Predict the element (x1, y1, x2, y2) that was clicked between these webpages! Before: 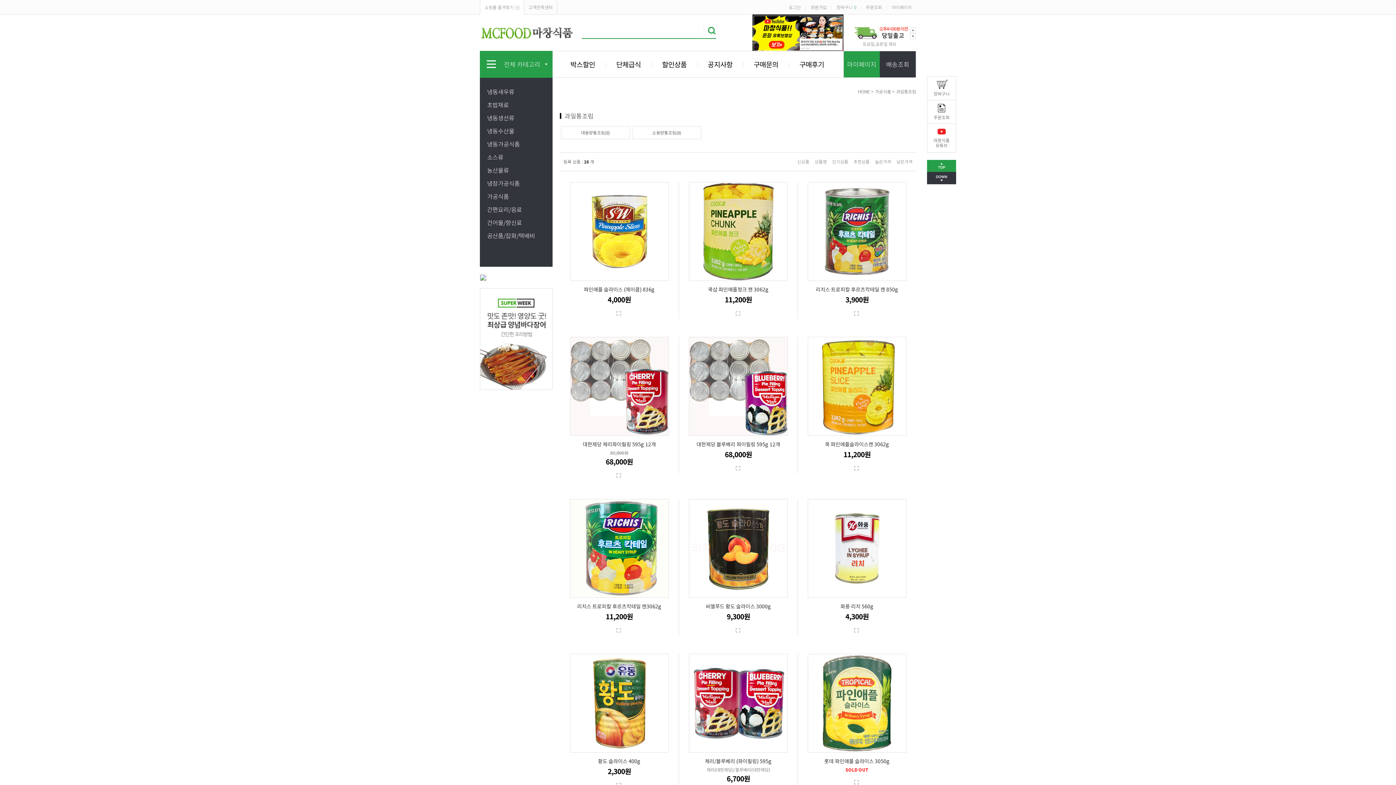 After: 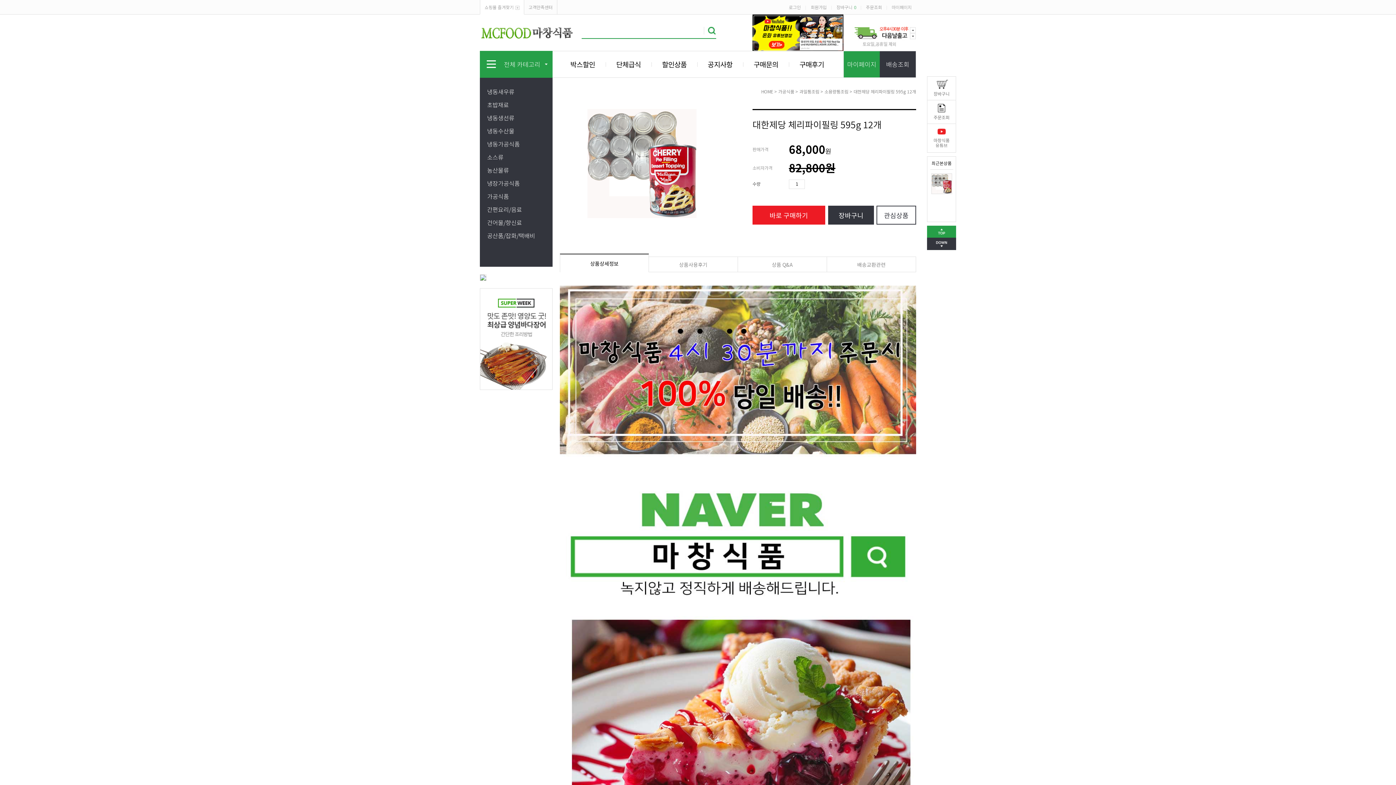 Action: bbox: (570, 337, 668, 435)